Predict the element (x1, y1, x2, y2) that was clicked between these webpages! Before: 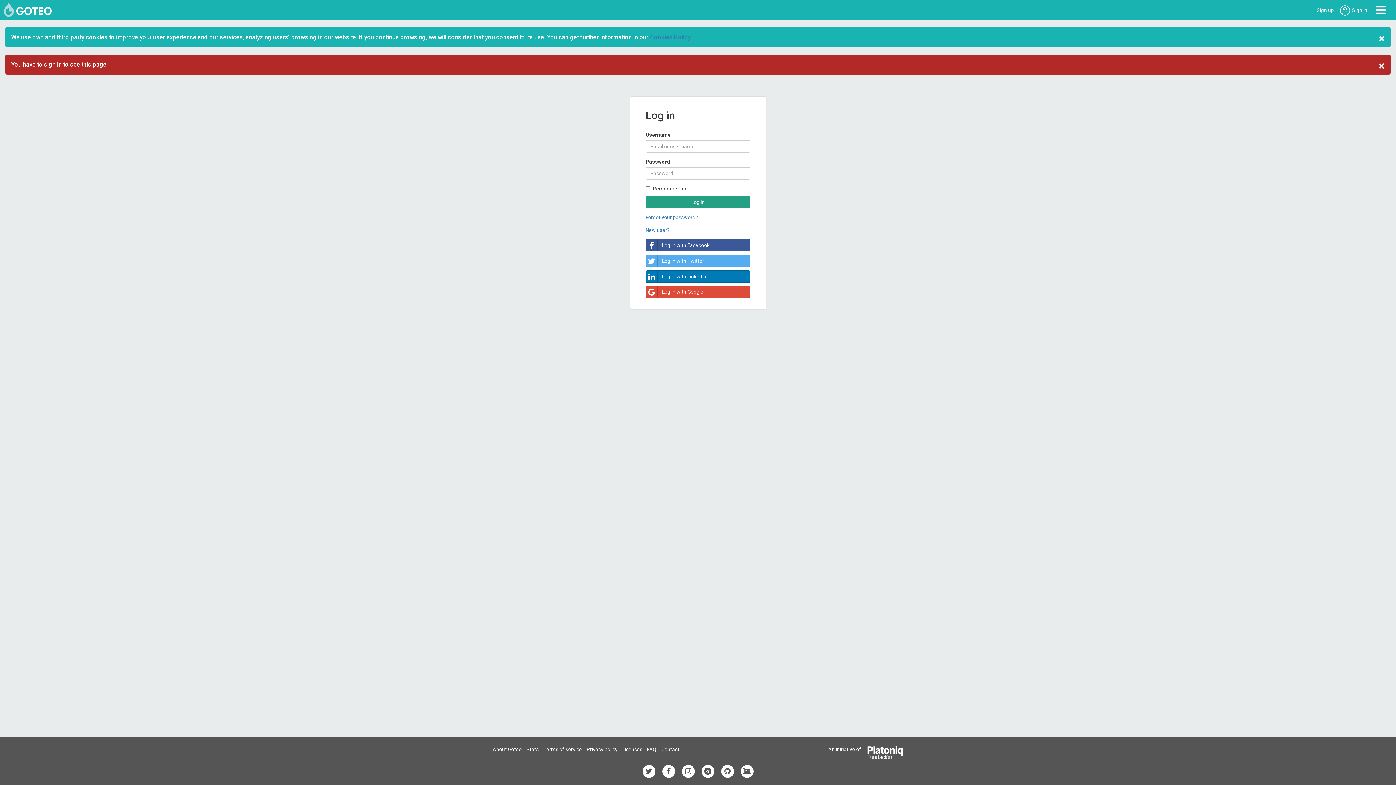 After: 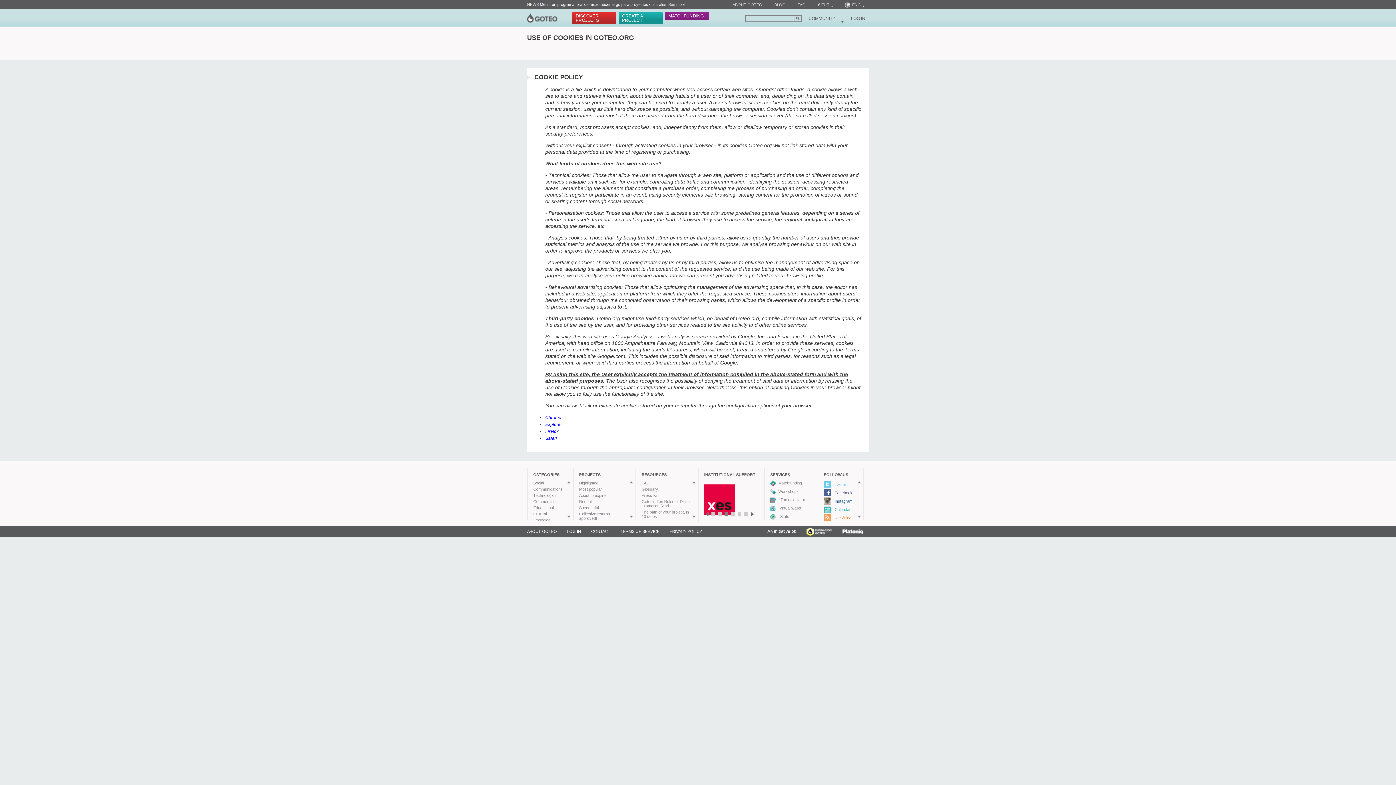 Action: label: Cookies Policy bbox: (650, 33, 690, 40)